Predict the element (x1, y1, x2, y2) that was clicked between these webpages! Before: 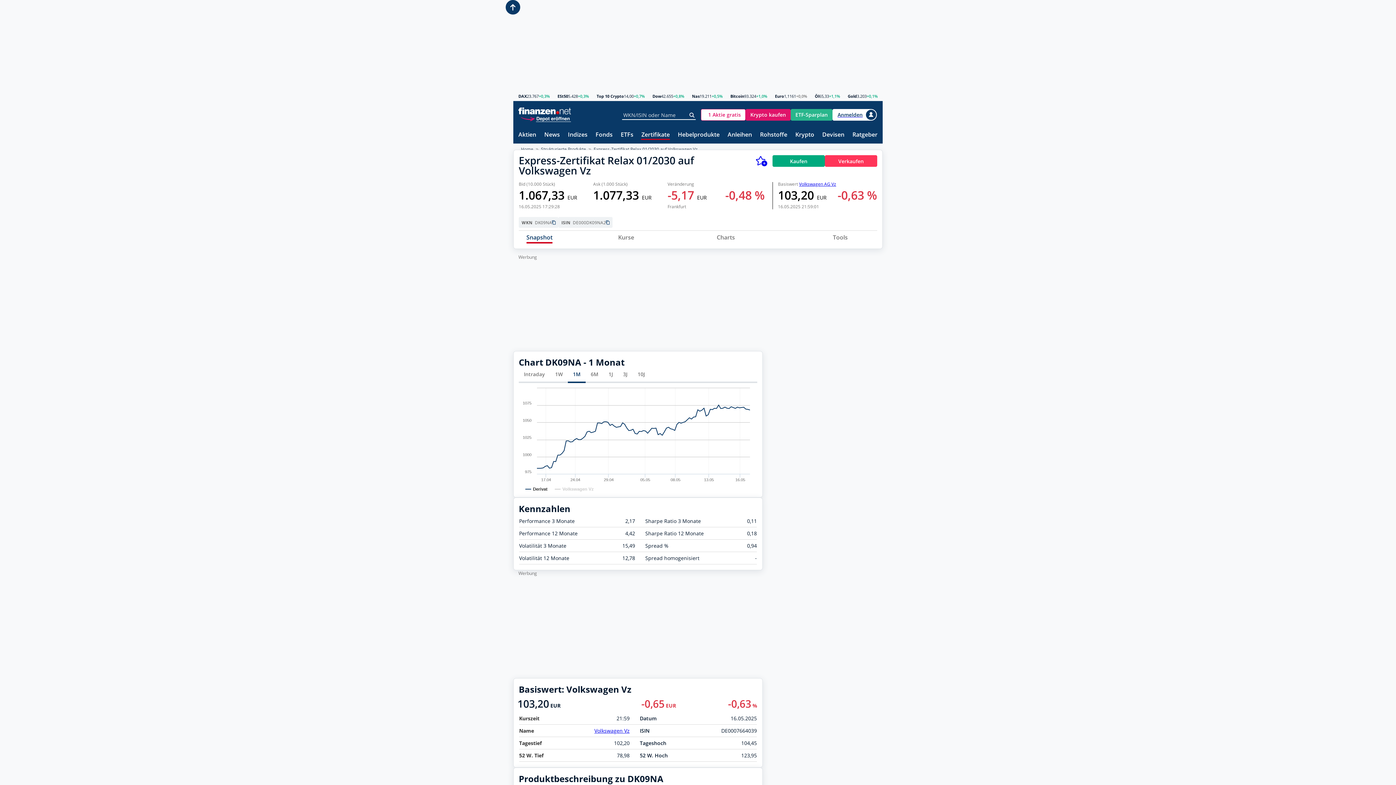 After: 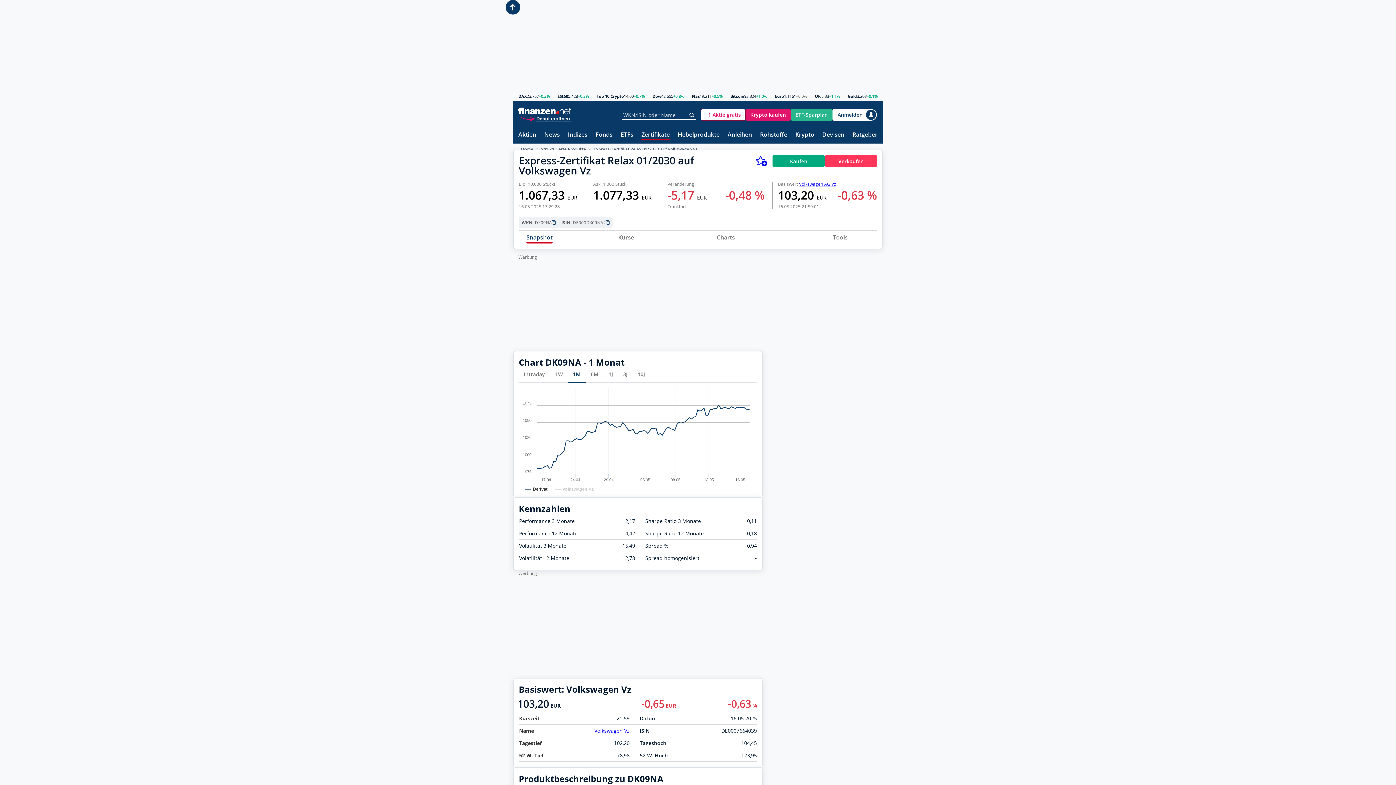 Action: label: 1 Aktie gratis bbox: (701, 108, 745, 120)